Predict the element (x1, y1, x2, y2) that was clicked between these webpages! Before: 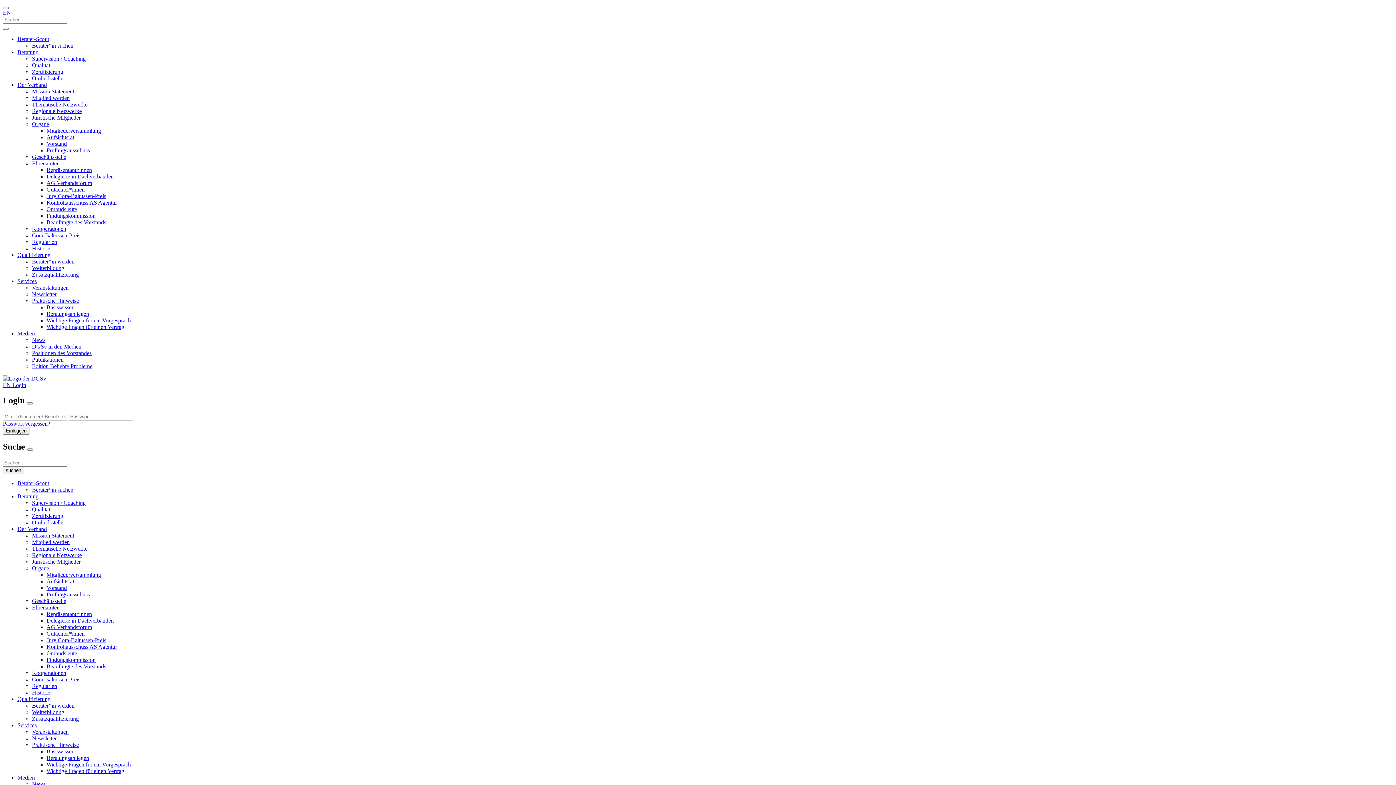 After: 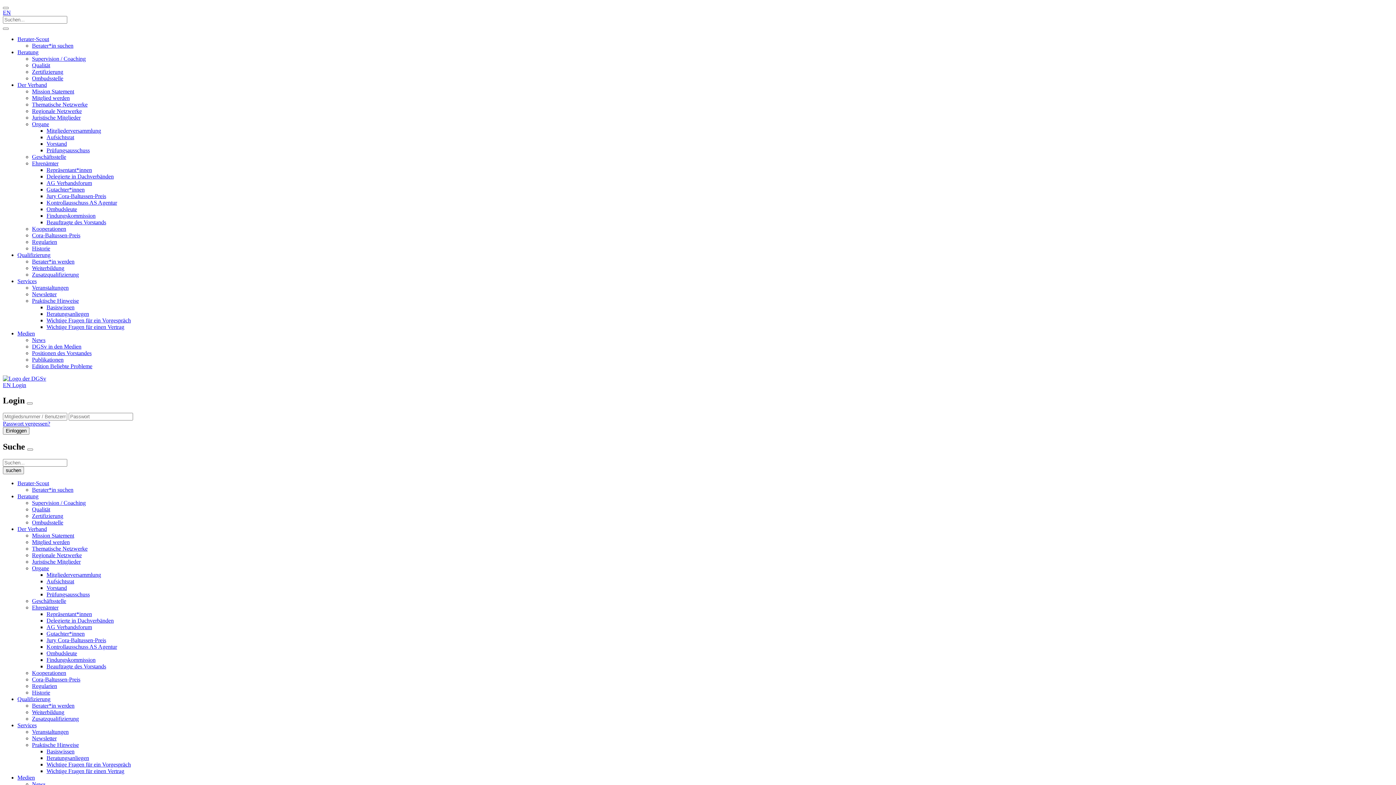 Action: bbox: (32, 297, 78, 304) label: Praktische Hinweise